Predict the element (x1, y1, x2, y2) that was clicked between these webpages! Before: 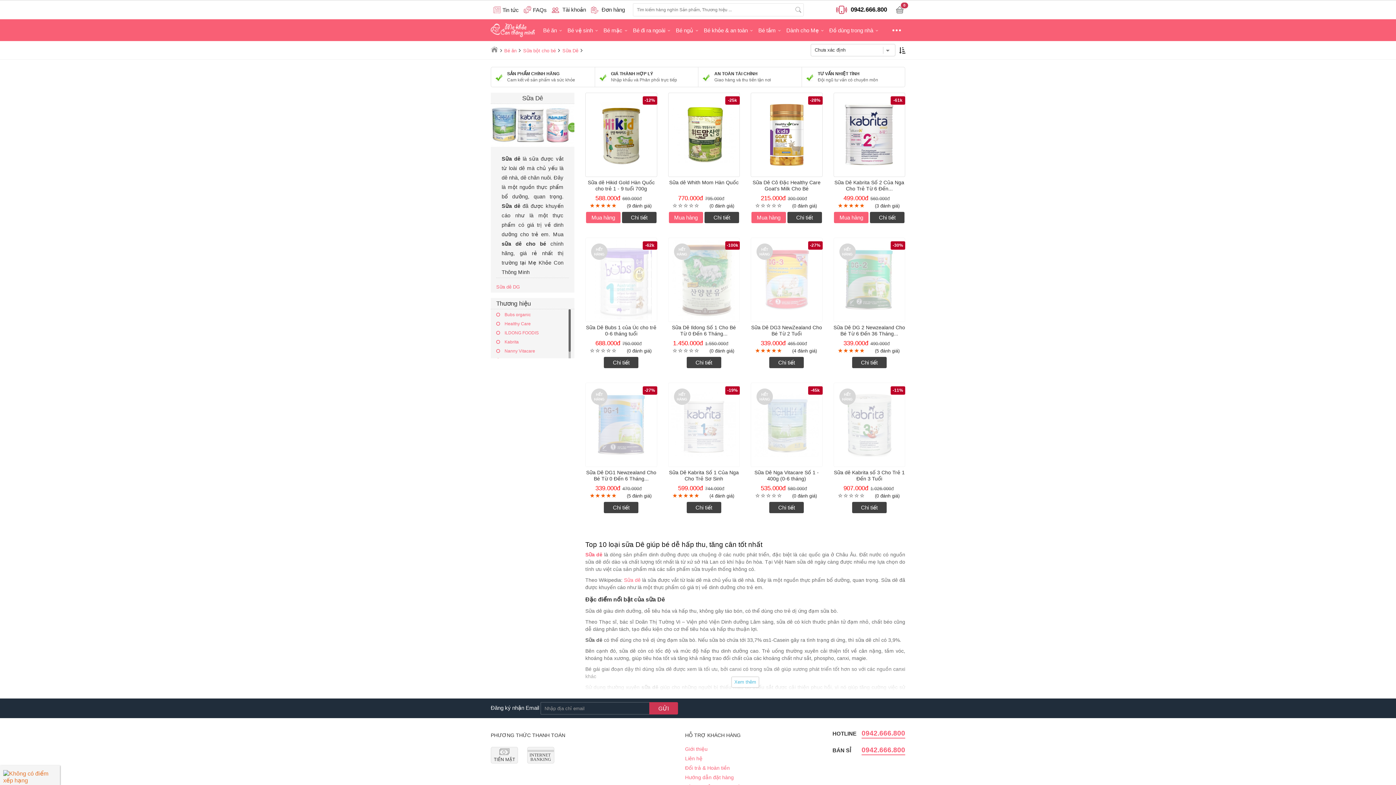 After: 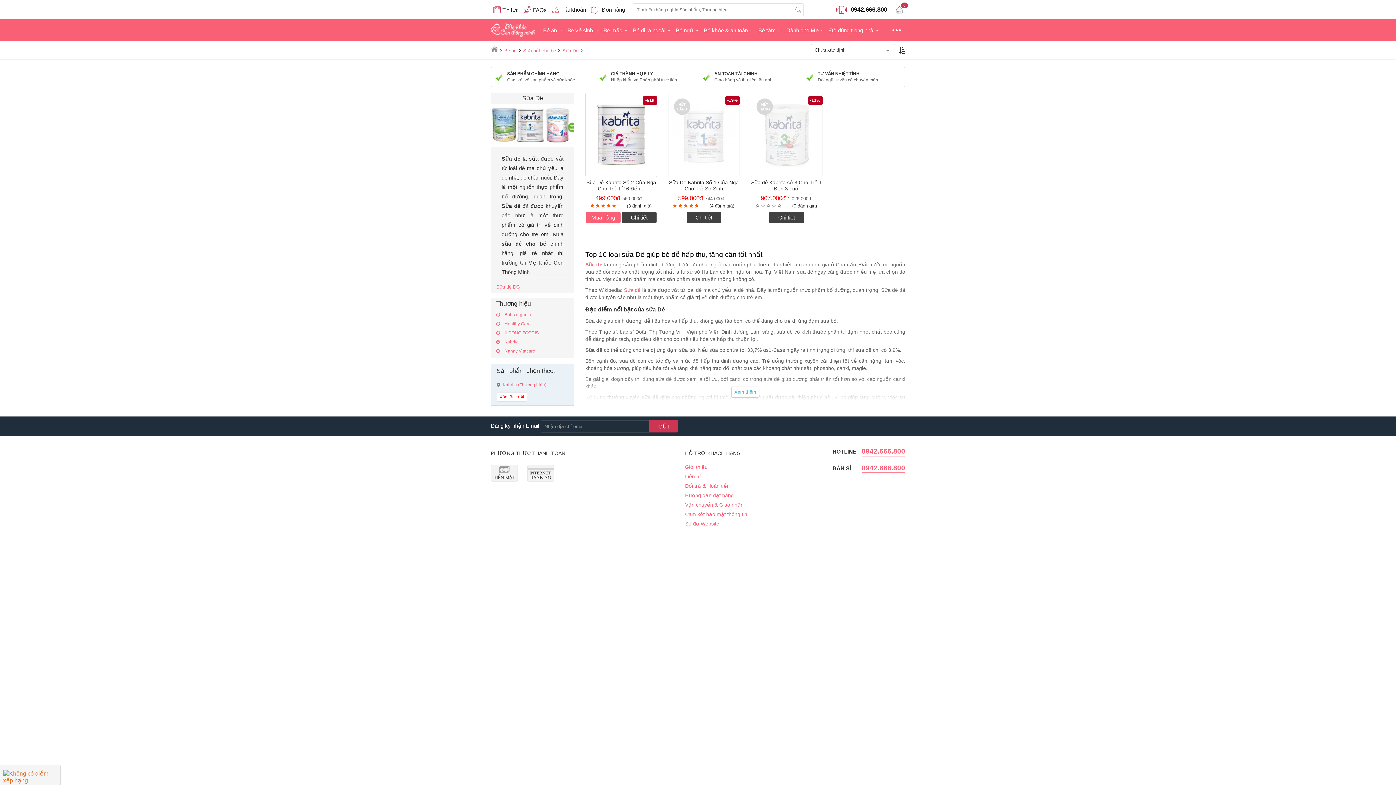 Action: label:  Kabrita bbox: (490, 337, 570, 346)